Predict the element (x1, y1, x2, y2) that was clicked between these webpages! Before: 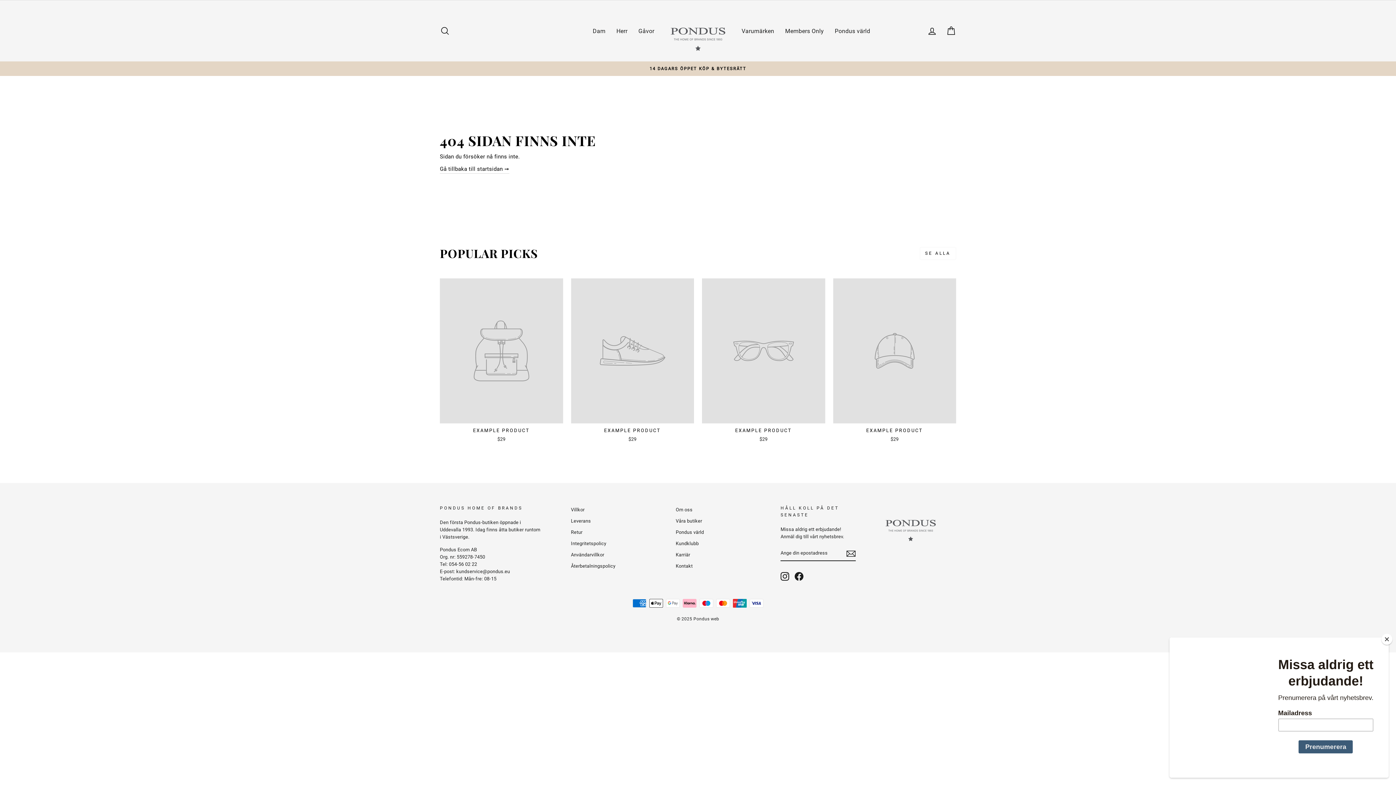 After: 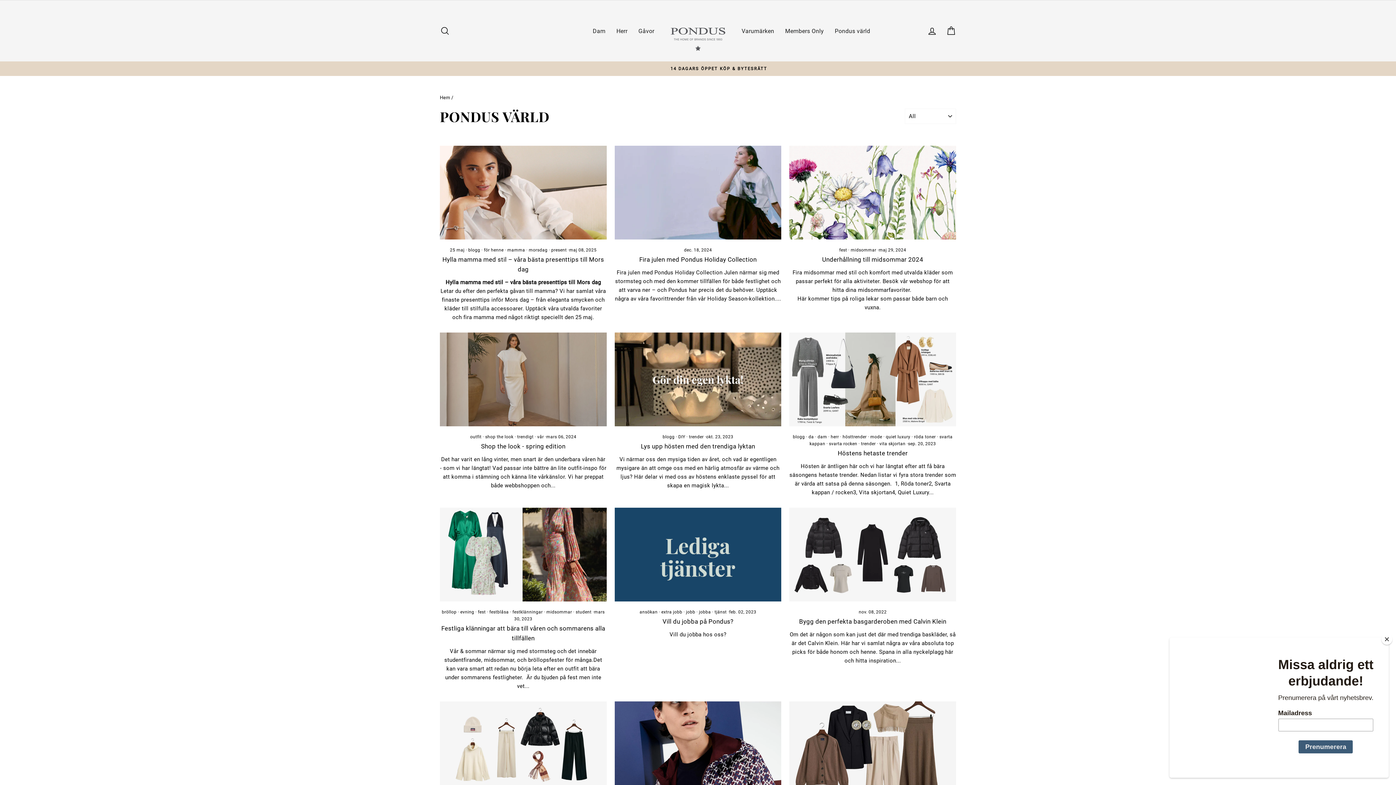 Action: label: Pondus värld bbox: (675, 527, 704, 537)